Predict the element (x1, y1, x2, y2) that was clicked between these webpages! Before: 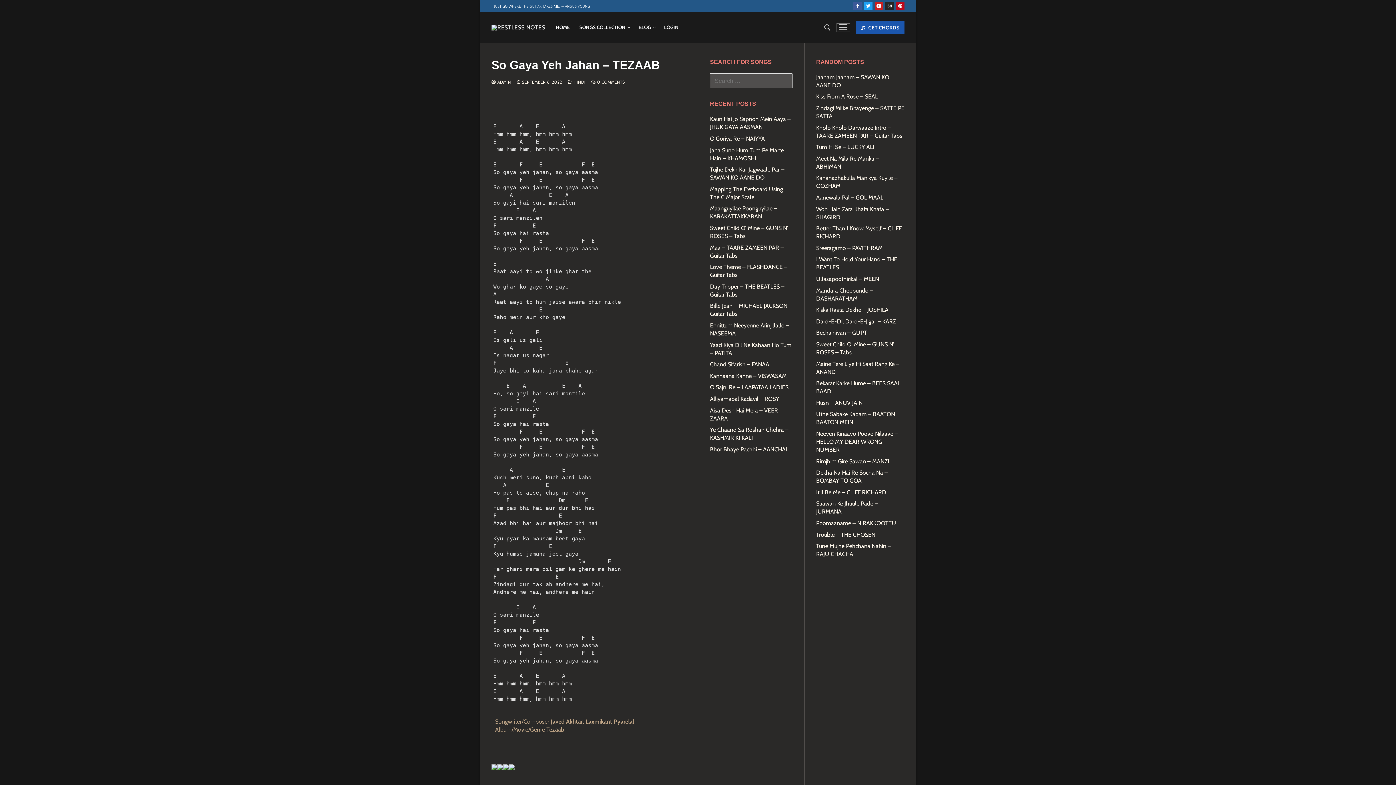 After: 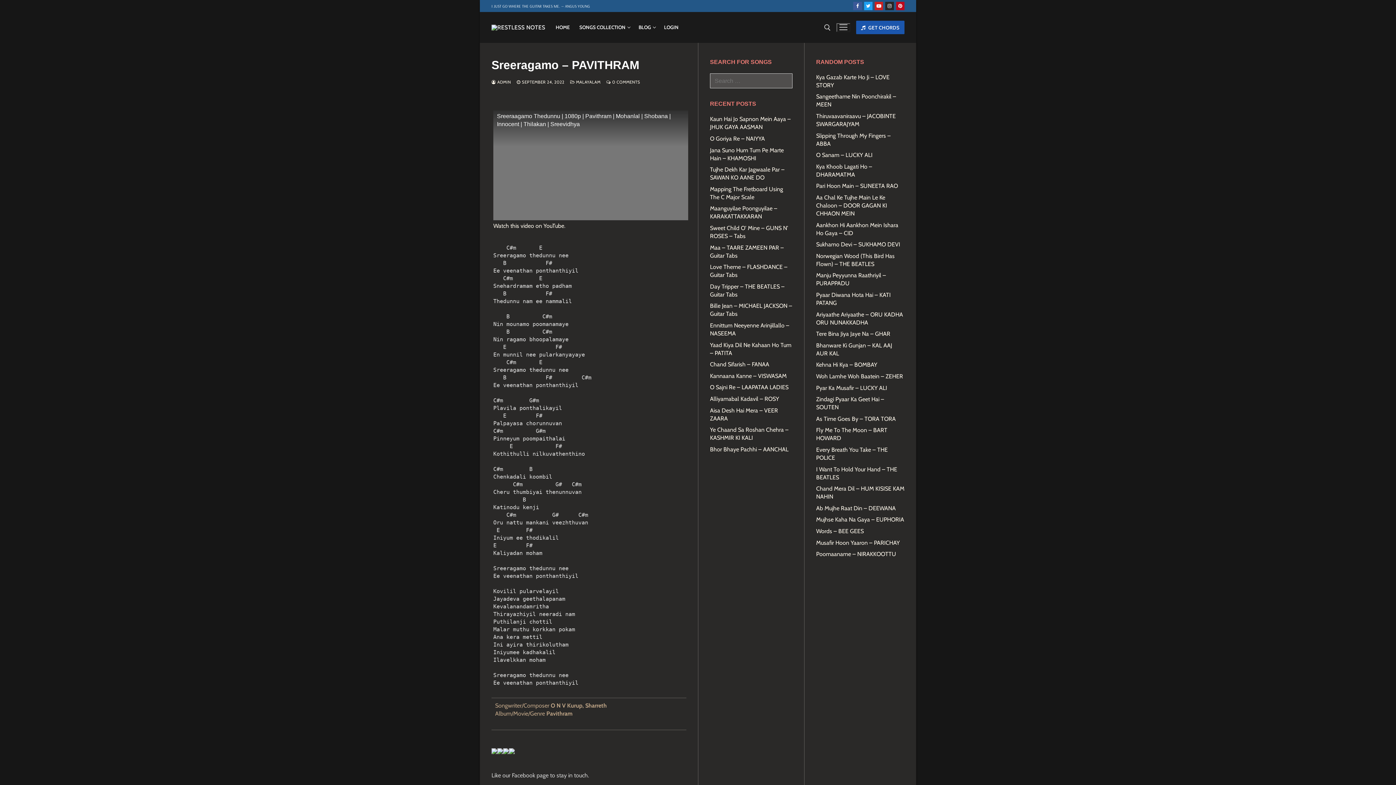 Action: label: Sreeragamo – PAVITHRAM bbox: (816, 244, 882, 251)